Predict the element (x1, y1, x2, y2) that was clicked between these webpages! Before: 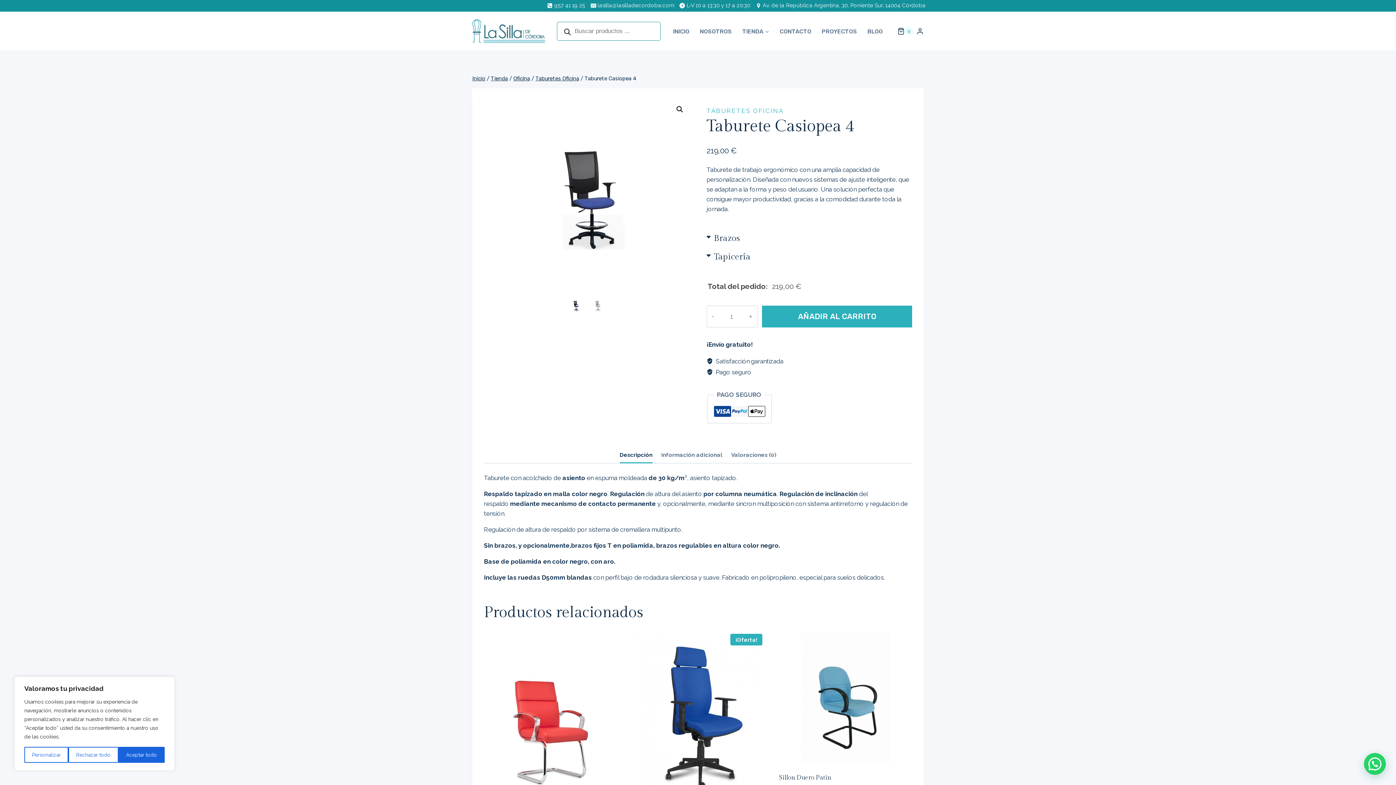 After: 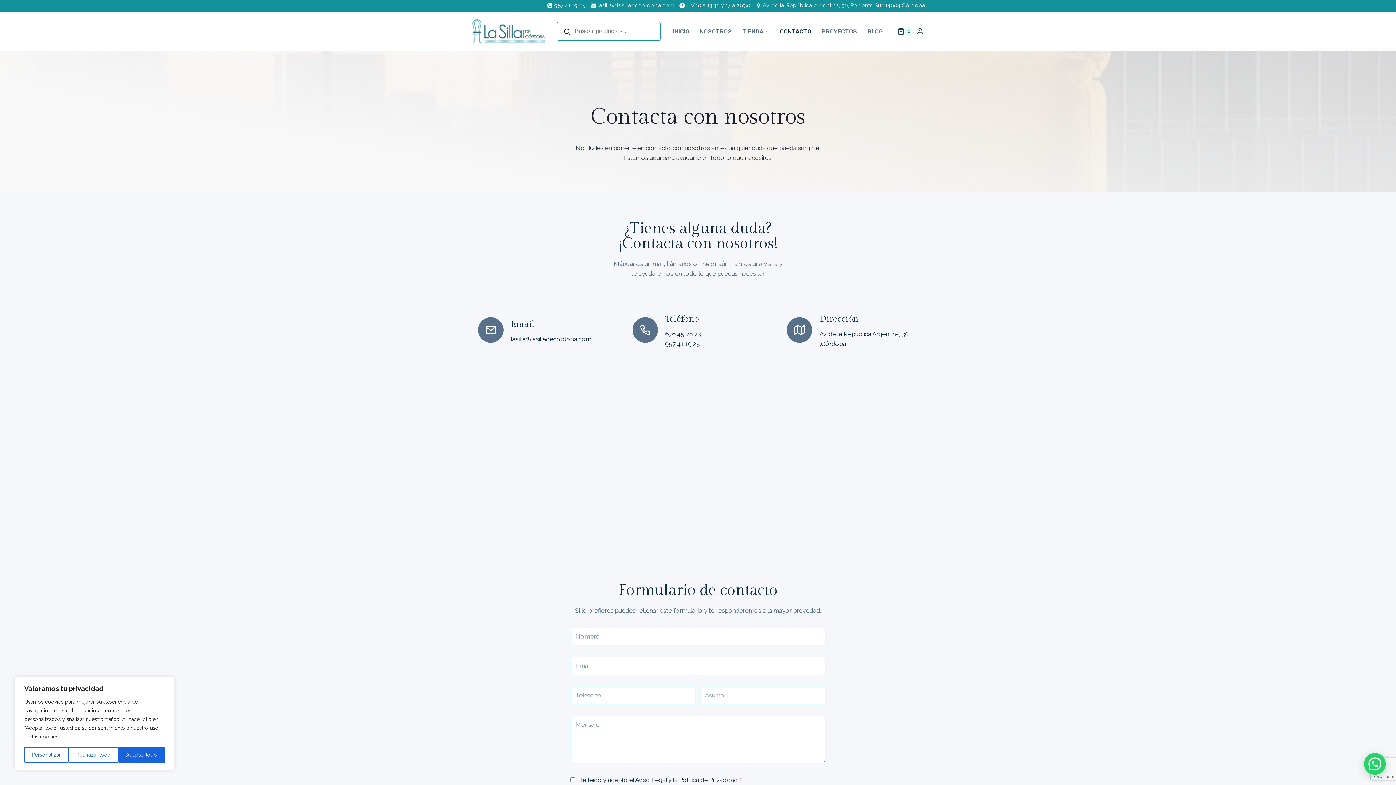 Action: label: CONTACTO bbox: (774, 23, 816, 39)